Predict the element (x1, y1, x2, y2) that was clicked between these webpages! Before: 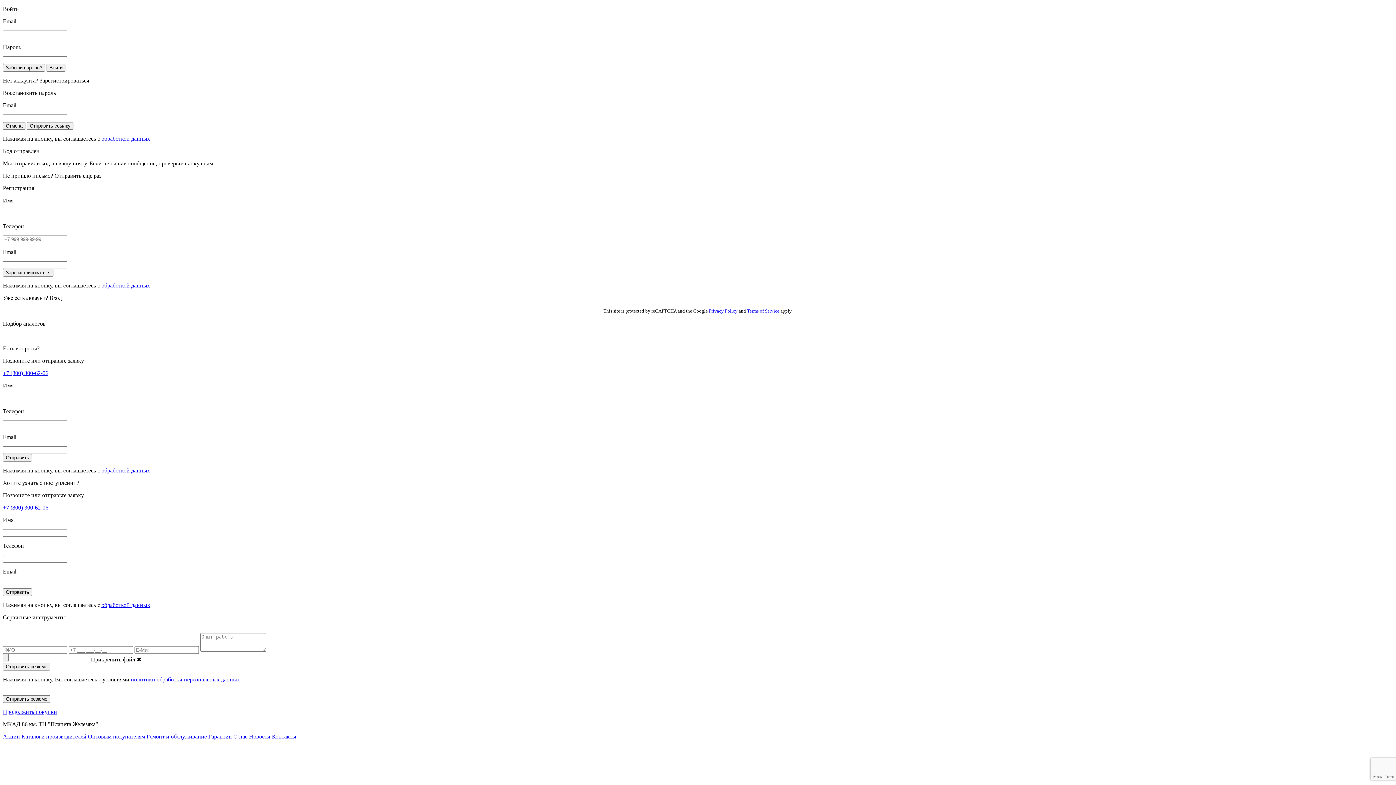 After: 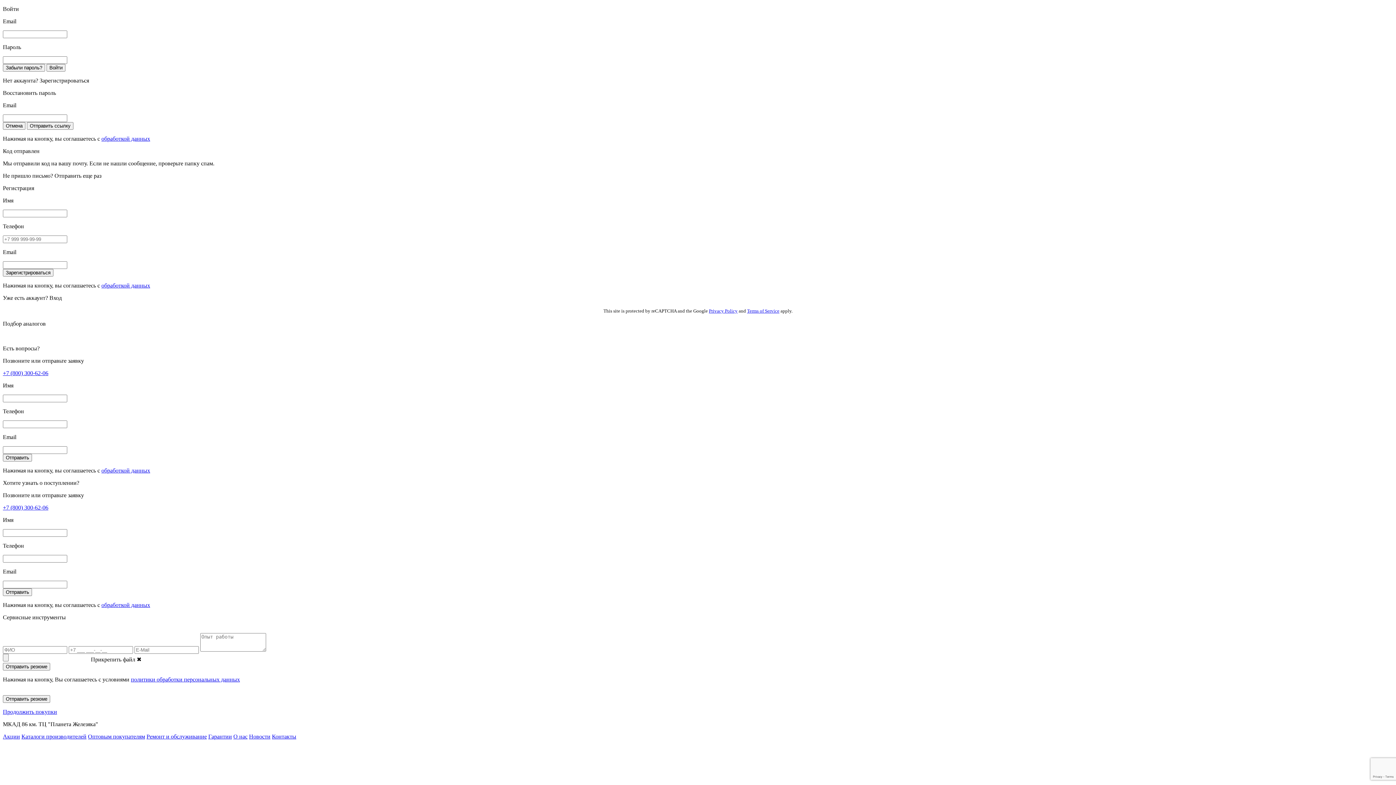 Action: bbox: (101, 467, 150, 473) label: обработкой данных